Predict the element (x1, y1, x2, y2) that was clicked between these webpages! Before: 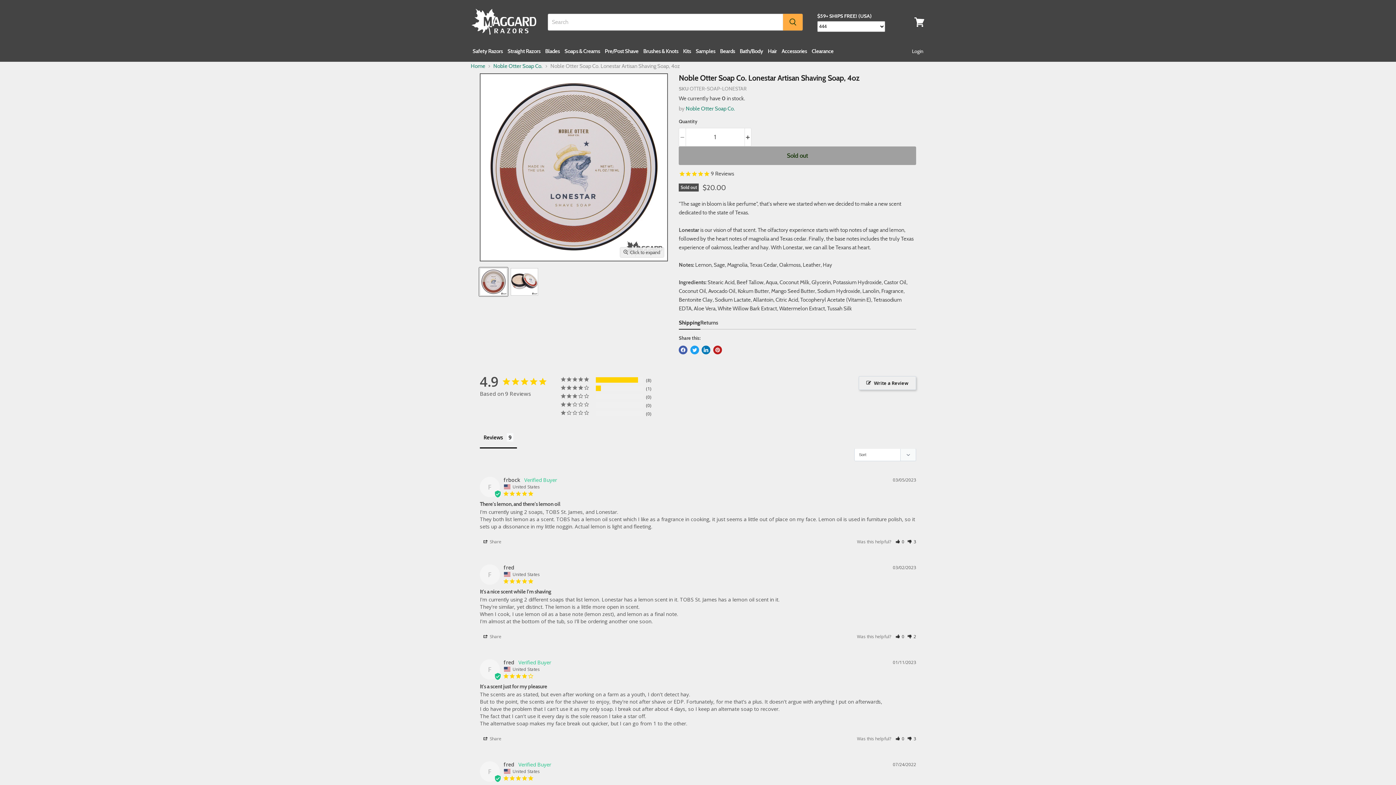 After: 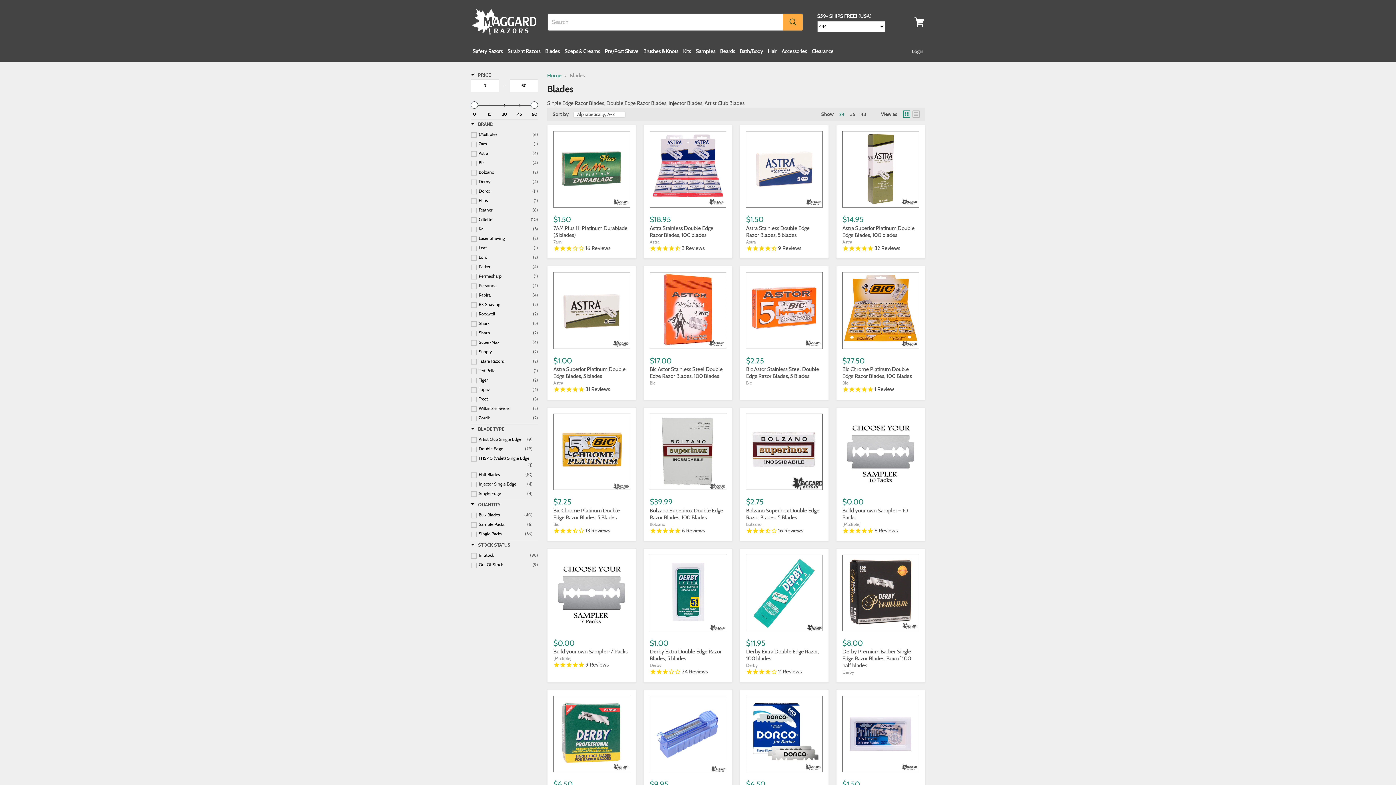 Action: bbox: (543, 43, 561, 58) label: Blades